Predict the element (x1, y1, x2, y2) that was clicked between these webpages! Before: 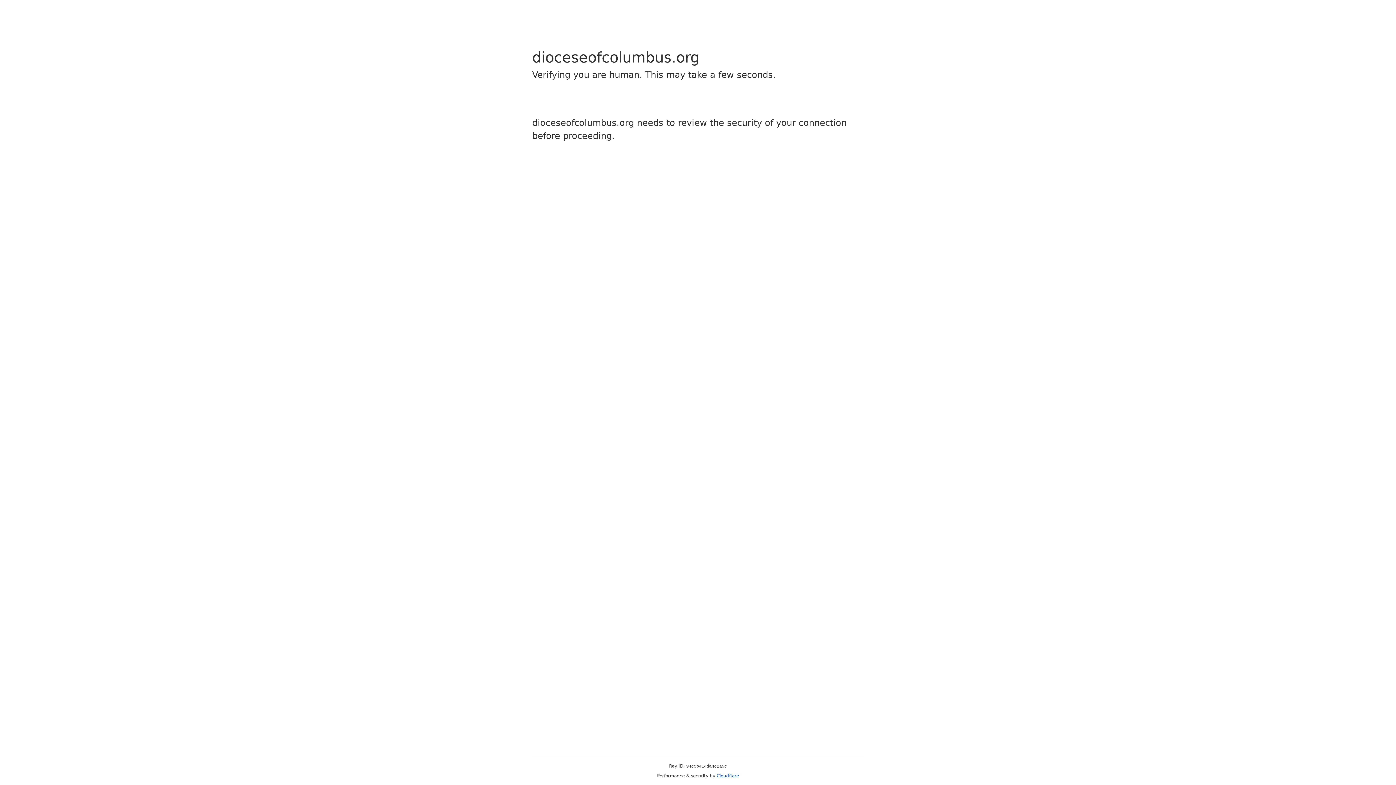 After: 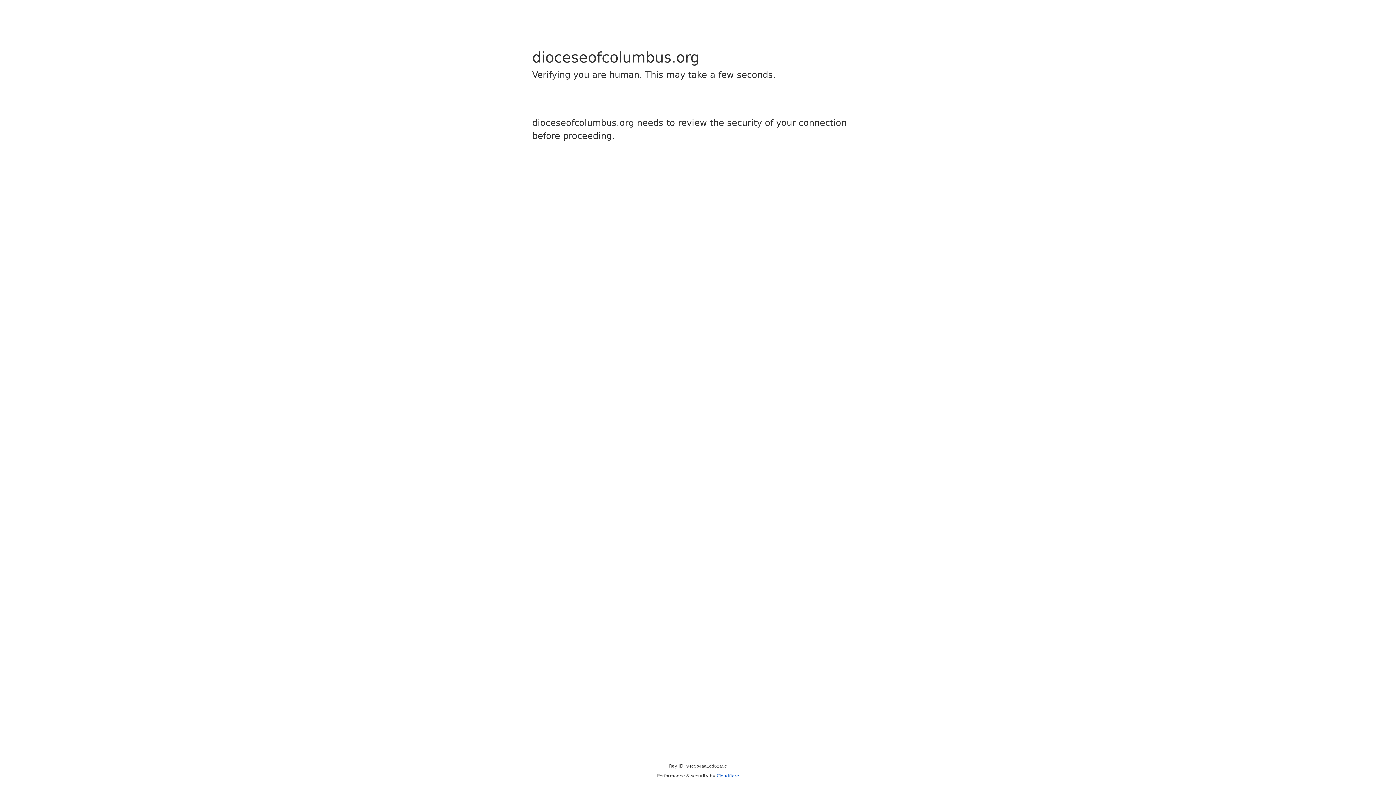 Action: bbox: (716, 773, 739, 778) label: Cloudflare